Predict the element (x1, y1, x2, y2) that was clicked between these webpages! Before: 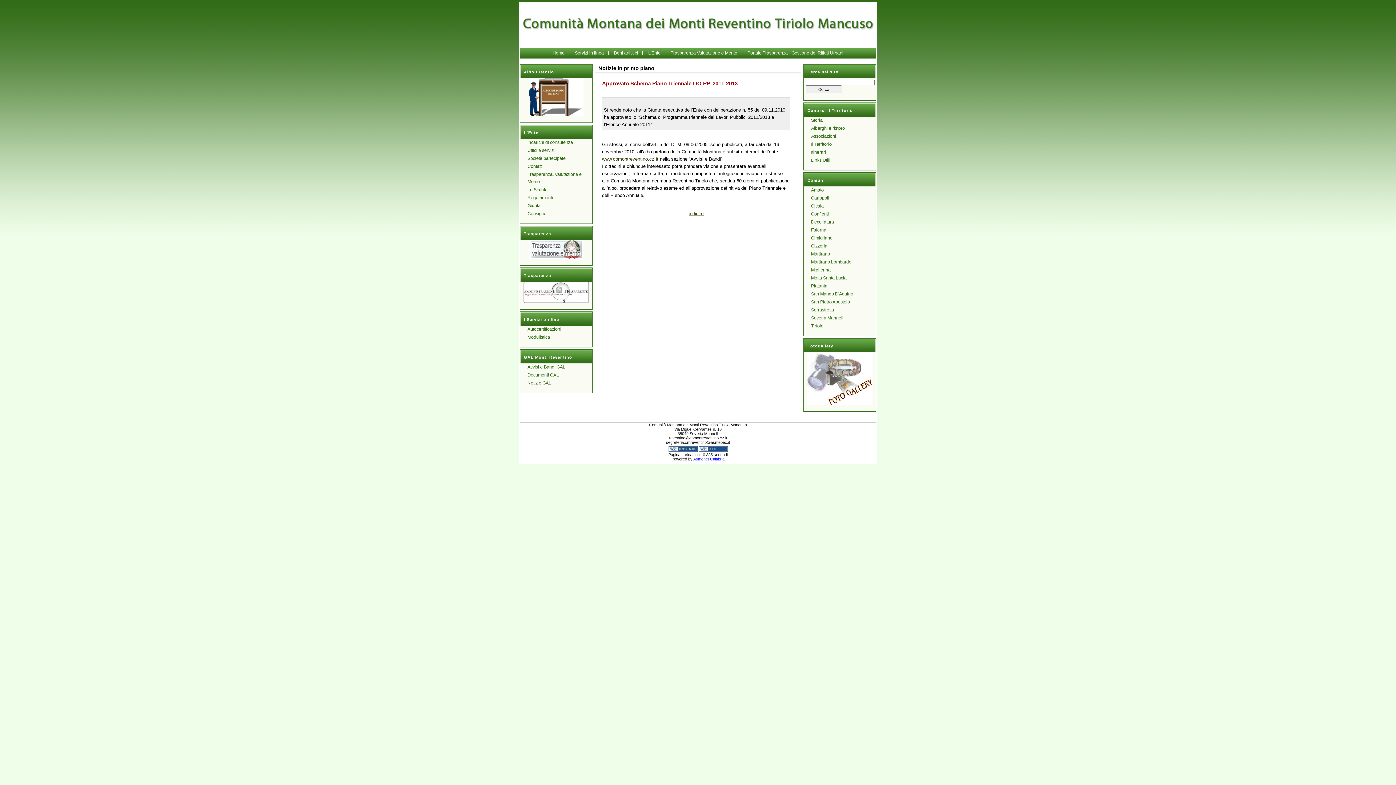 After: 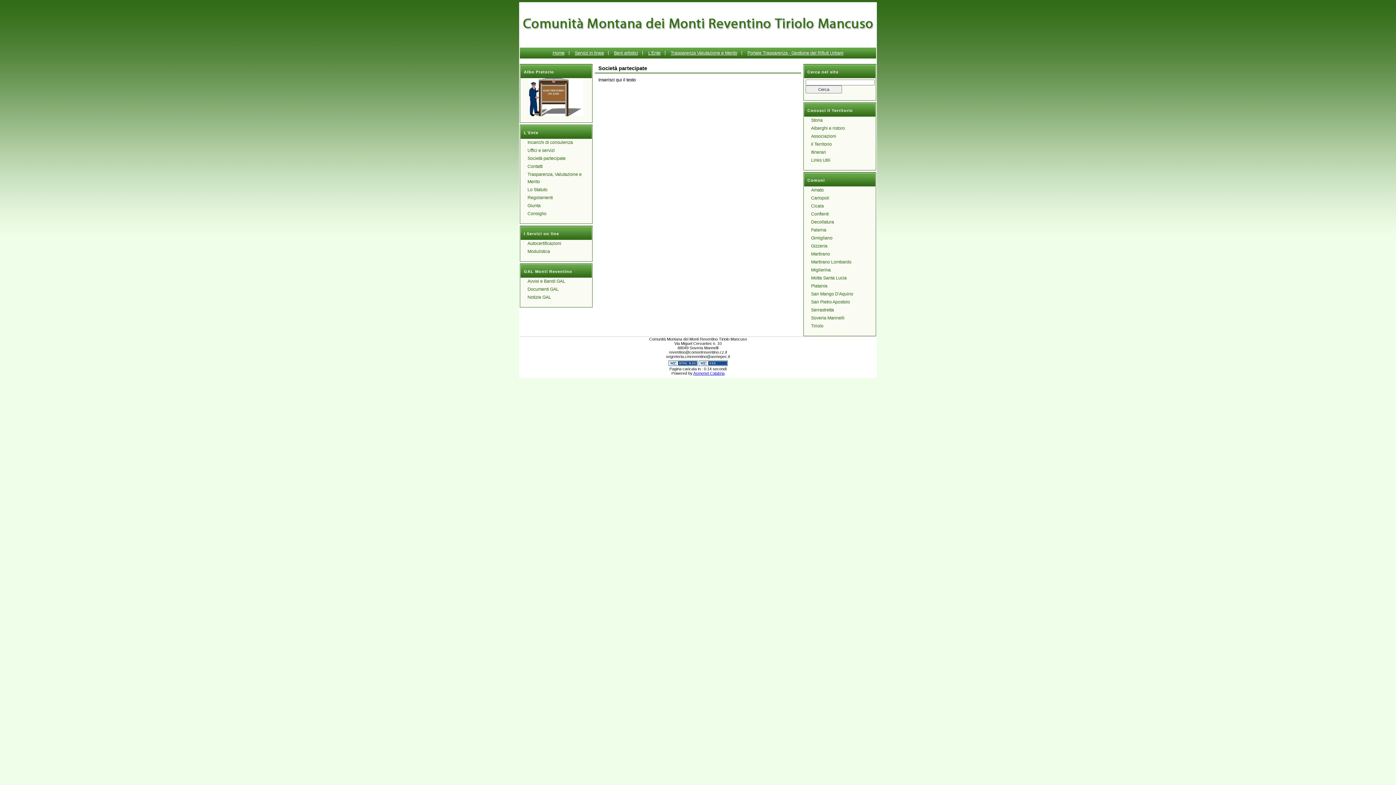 Action: label: Società partecipate bbox: (524, 154, 592, 162)